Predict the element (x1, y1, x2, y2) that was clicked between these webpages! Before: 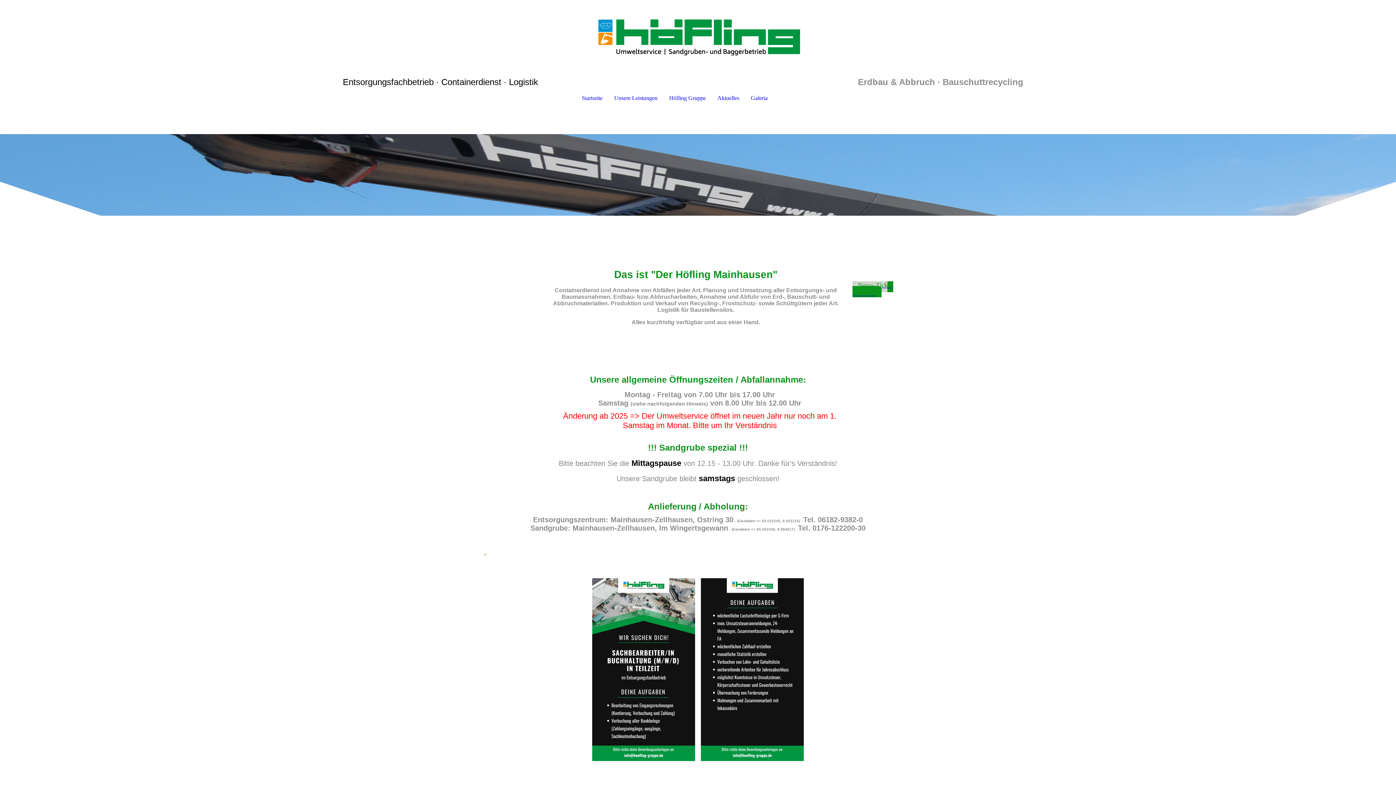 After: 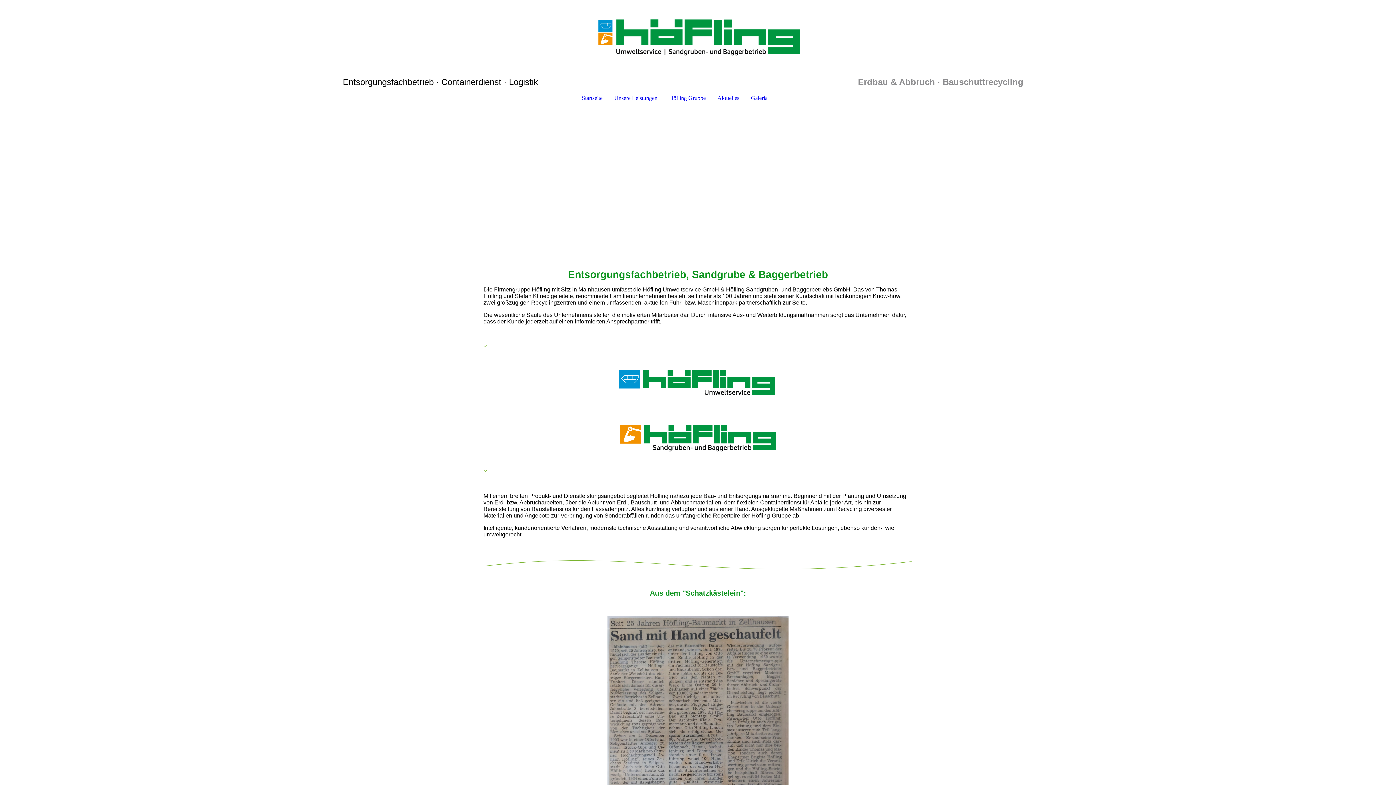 Action: label: Höfling Gruppe bbox: (663, 93, 711, 103)